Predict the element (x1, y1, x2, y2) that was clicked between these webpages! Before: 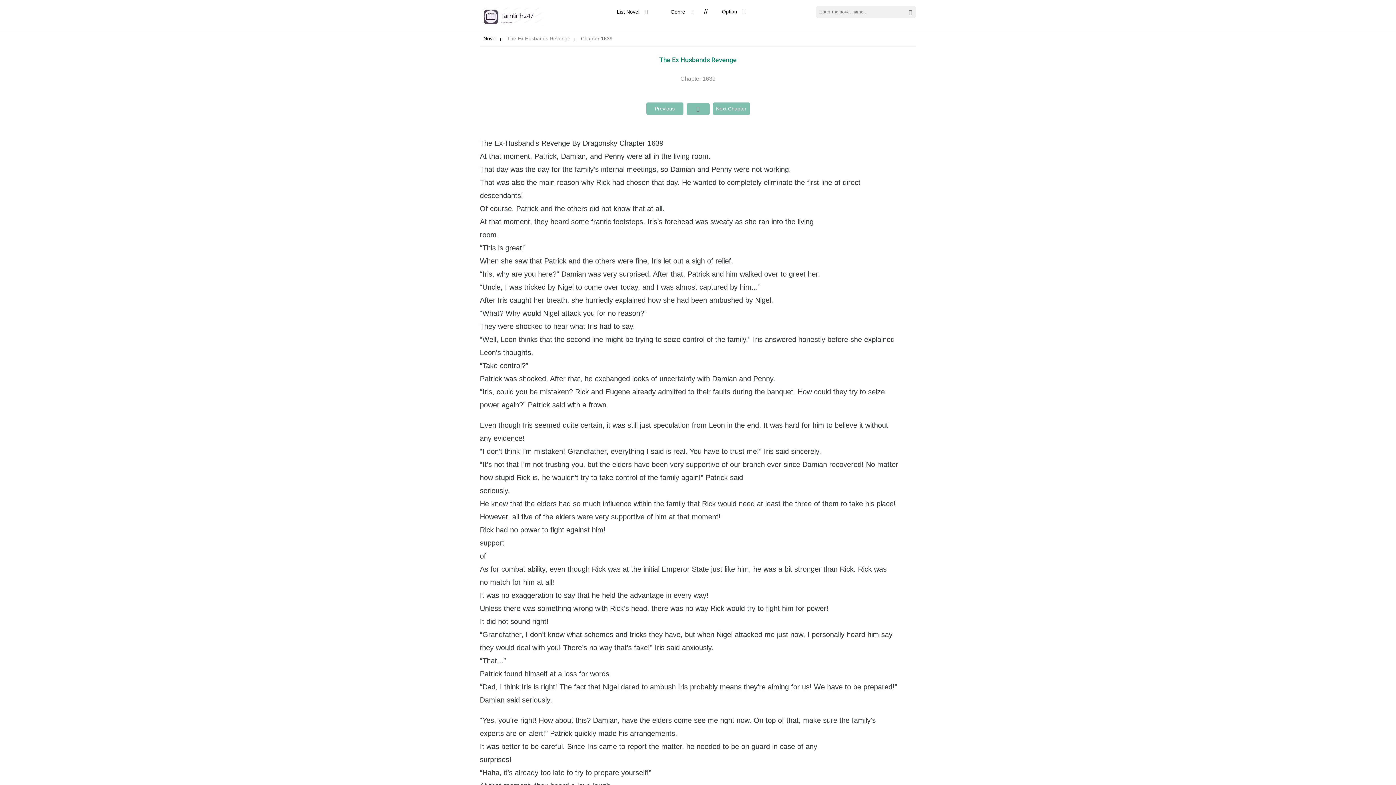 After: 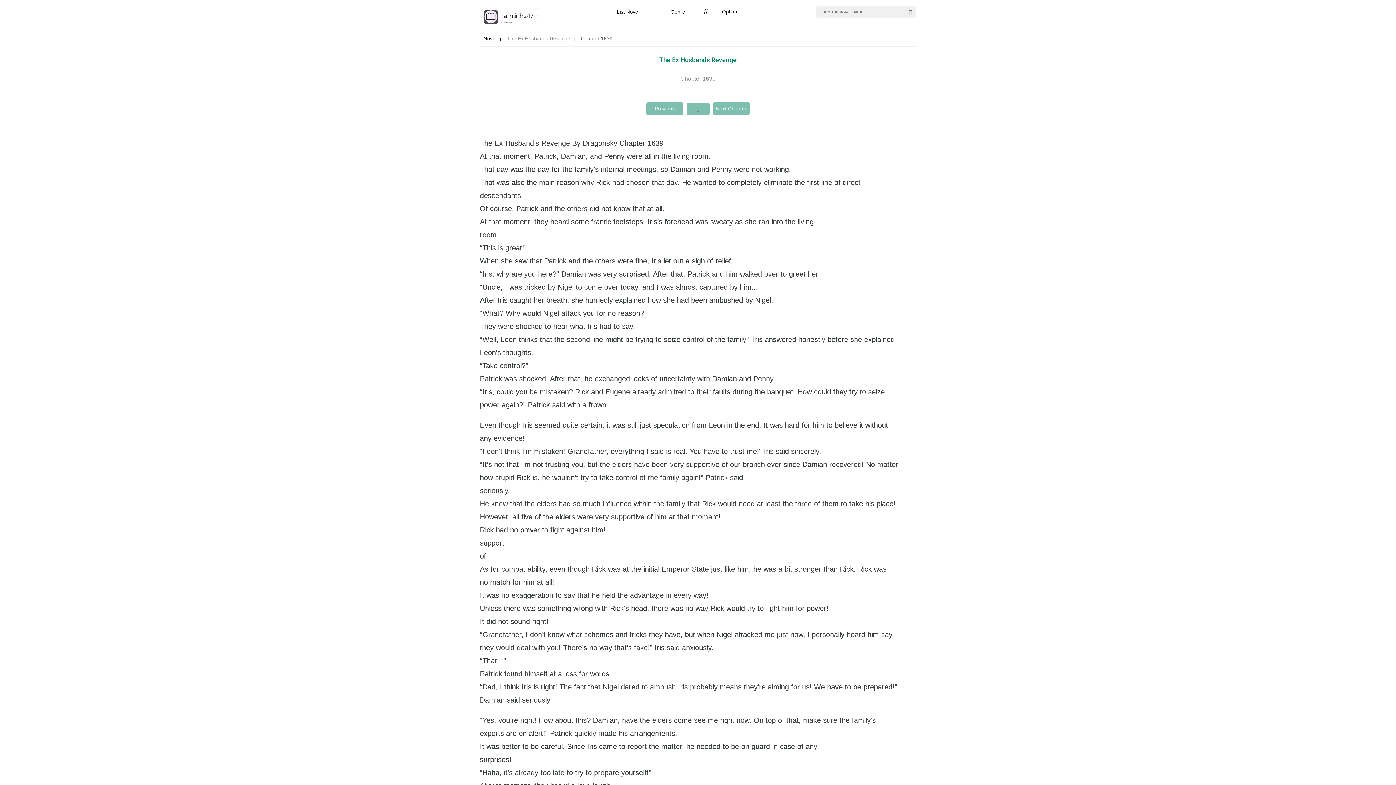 Action: bbox: (680, 75, 715, 81) label: Chapter 1639